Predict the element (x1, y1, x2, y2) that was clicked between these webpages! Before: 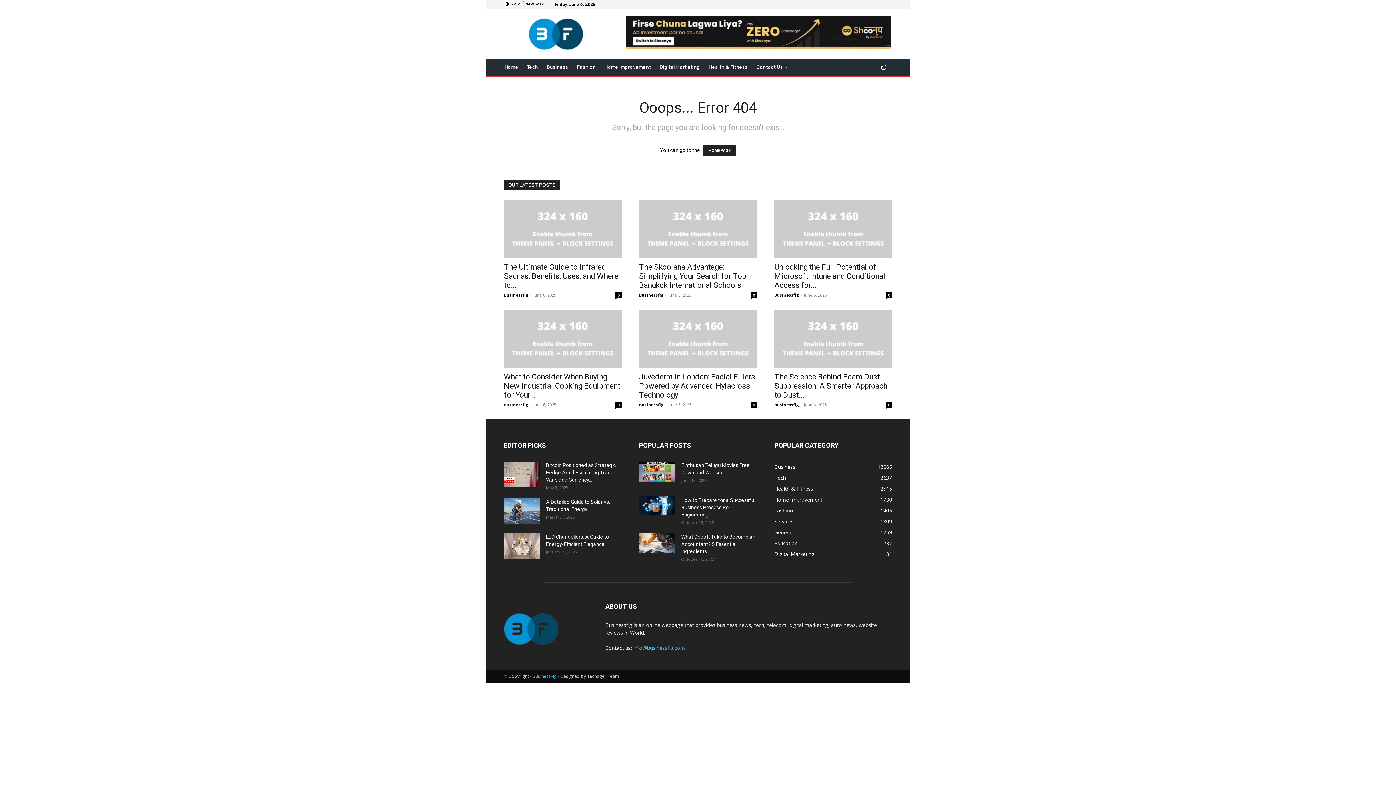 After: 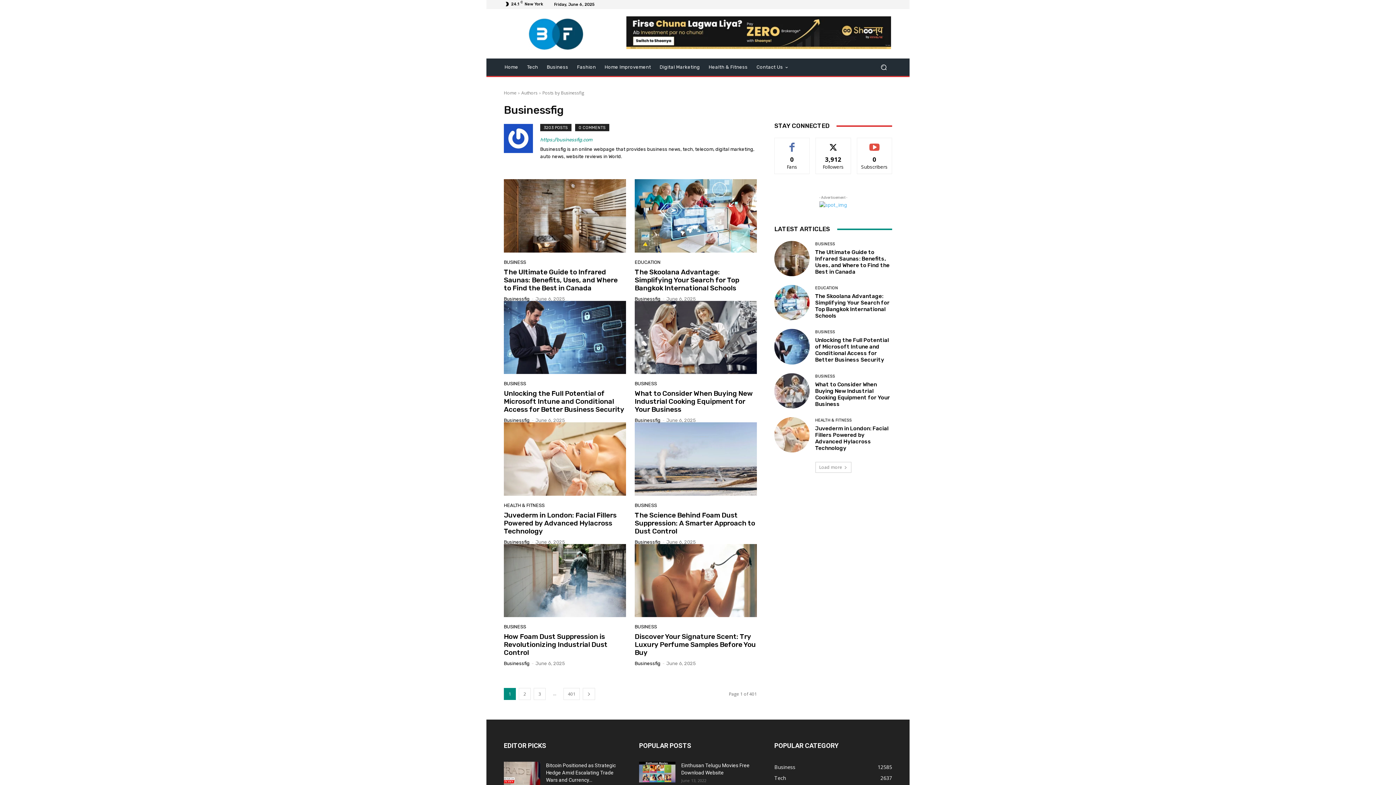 Action: label: Businessfig bbox: (504, 292, 528, 297)